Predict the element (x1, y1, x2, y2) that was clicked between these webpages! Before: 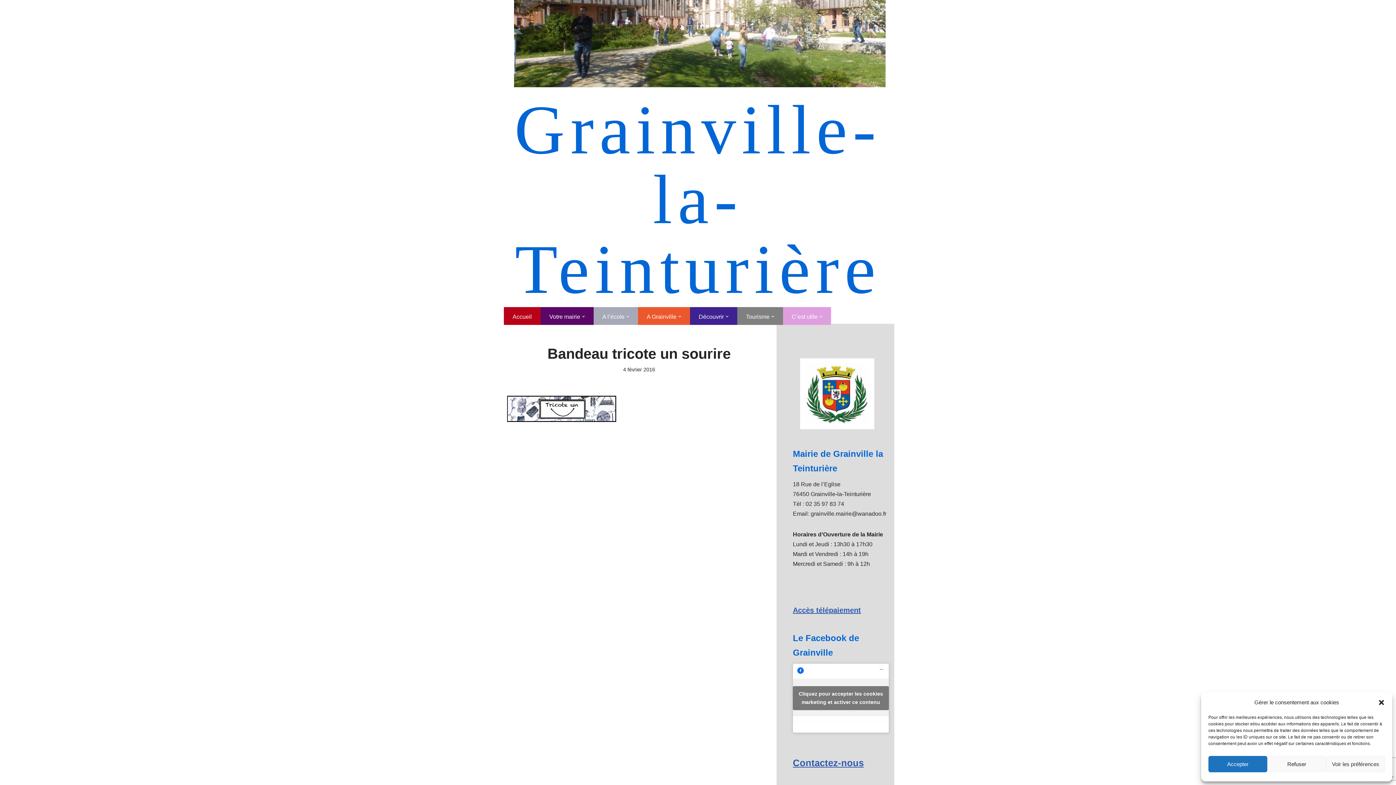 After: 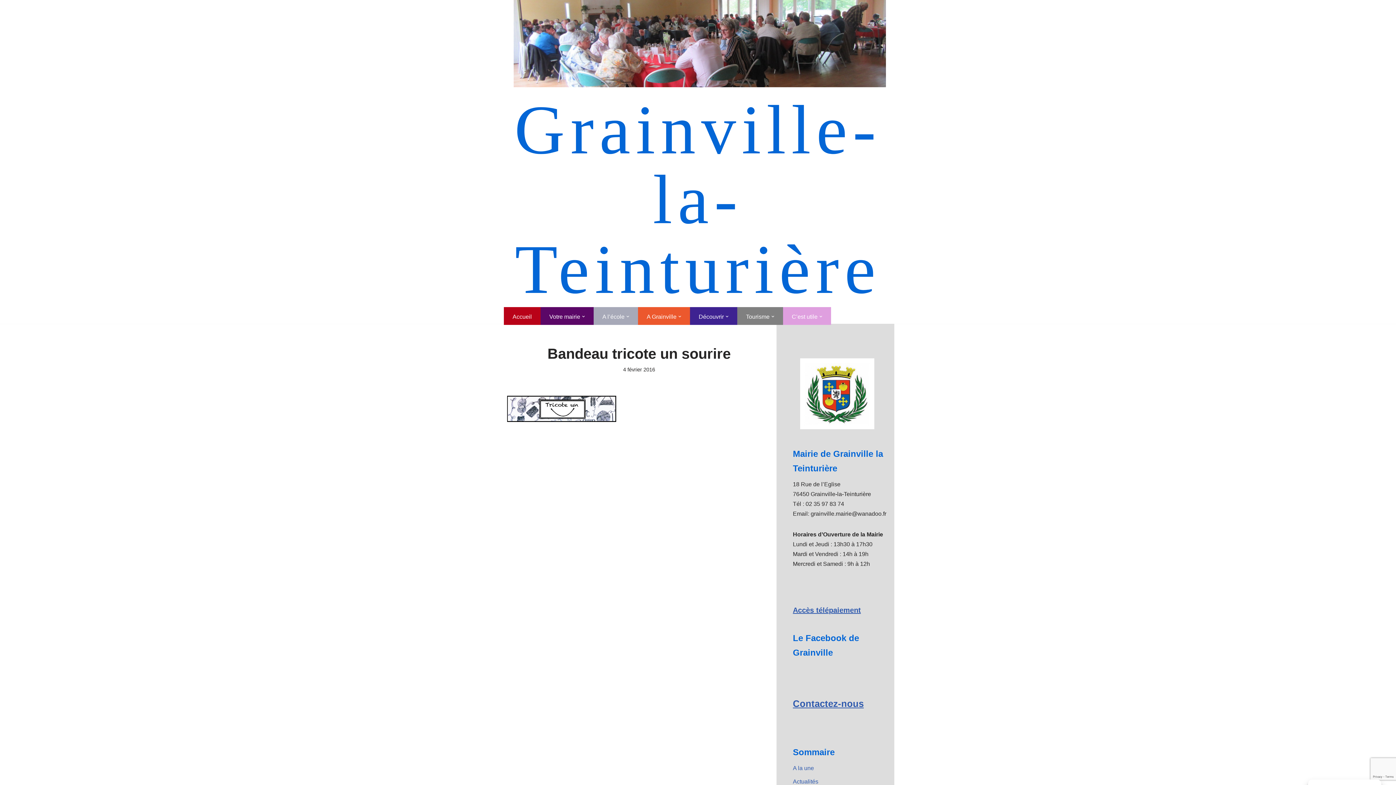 Action: bbox: (793, 686, 889, 710) label: Cliquez pour accepter les cookies marketing et activer ce contenu